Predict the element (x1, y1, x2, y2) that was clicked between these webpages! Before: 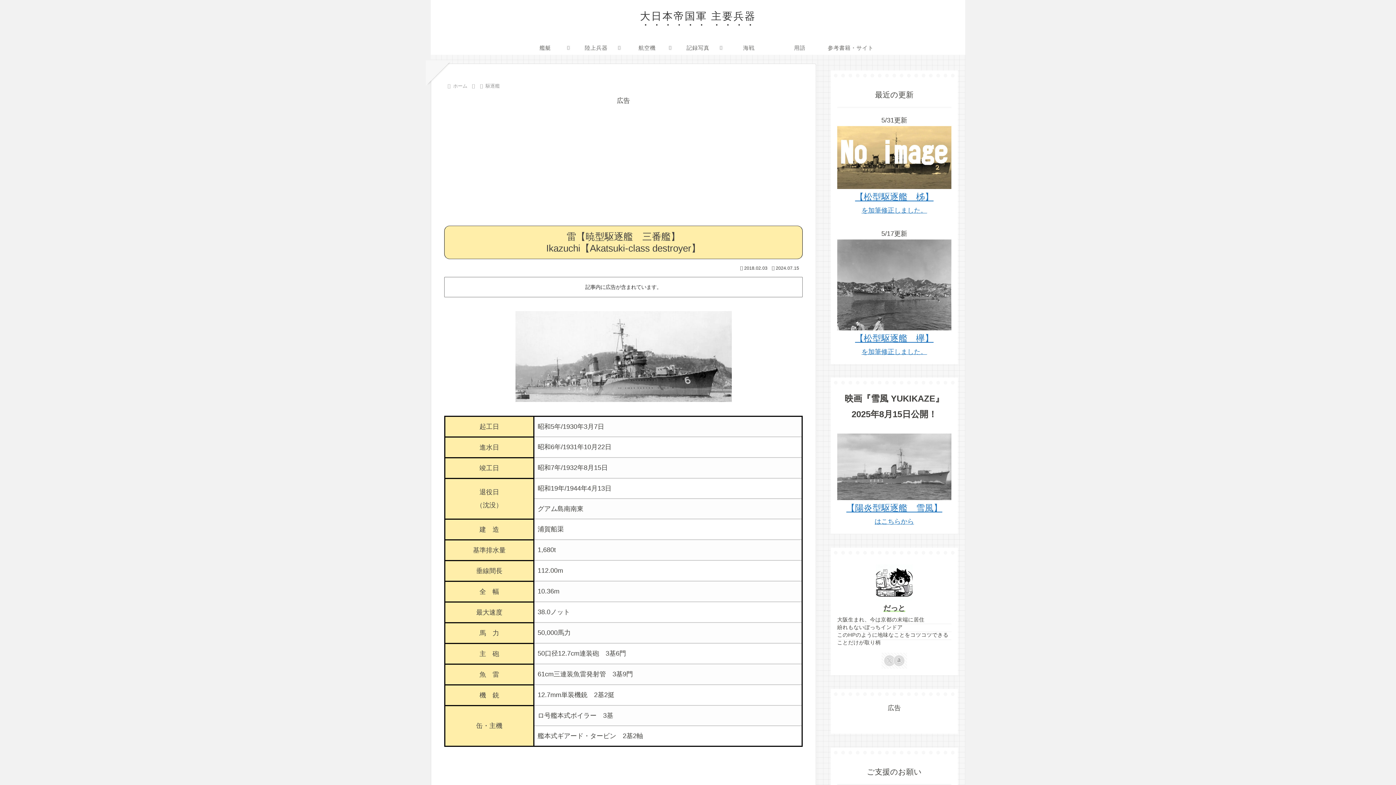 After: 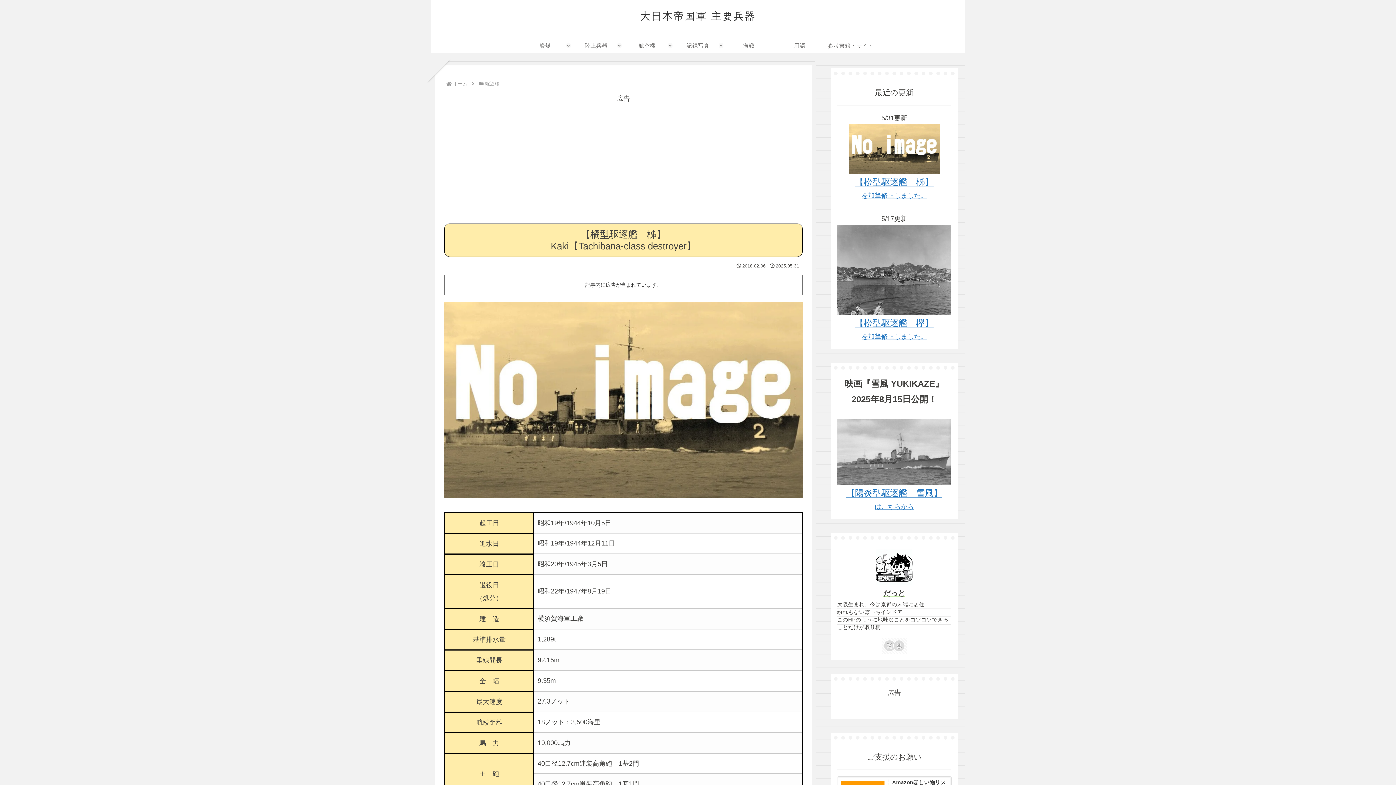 Action: bbox: (837, 153, 951, 214) label: 
【松型駆逐艦　柹】
を加筆修正しました。